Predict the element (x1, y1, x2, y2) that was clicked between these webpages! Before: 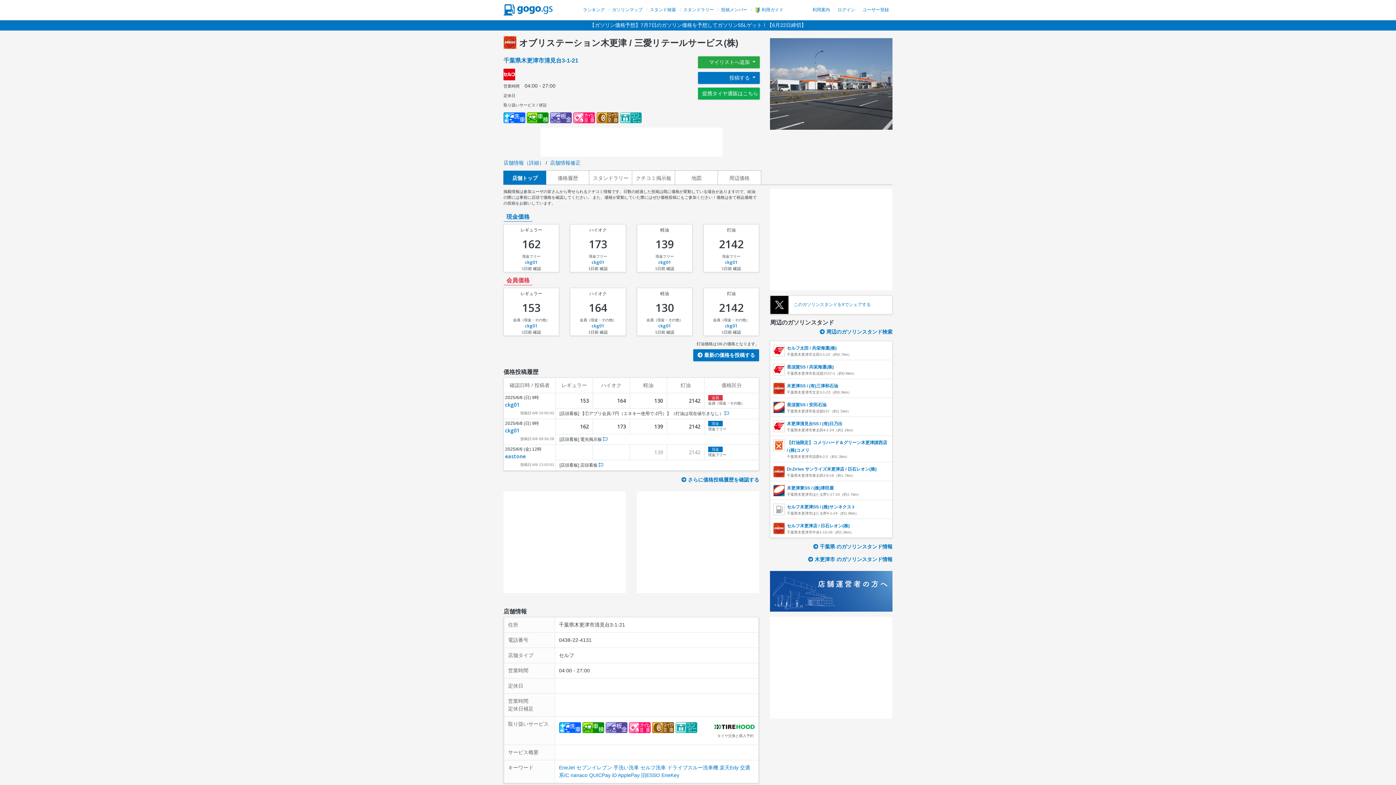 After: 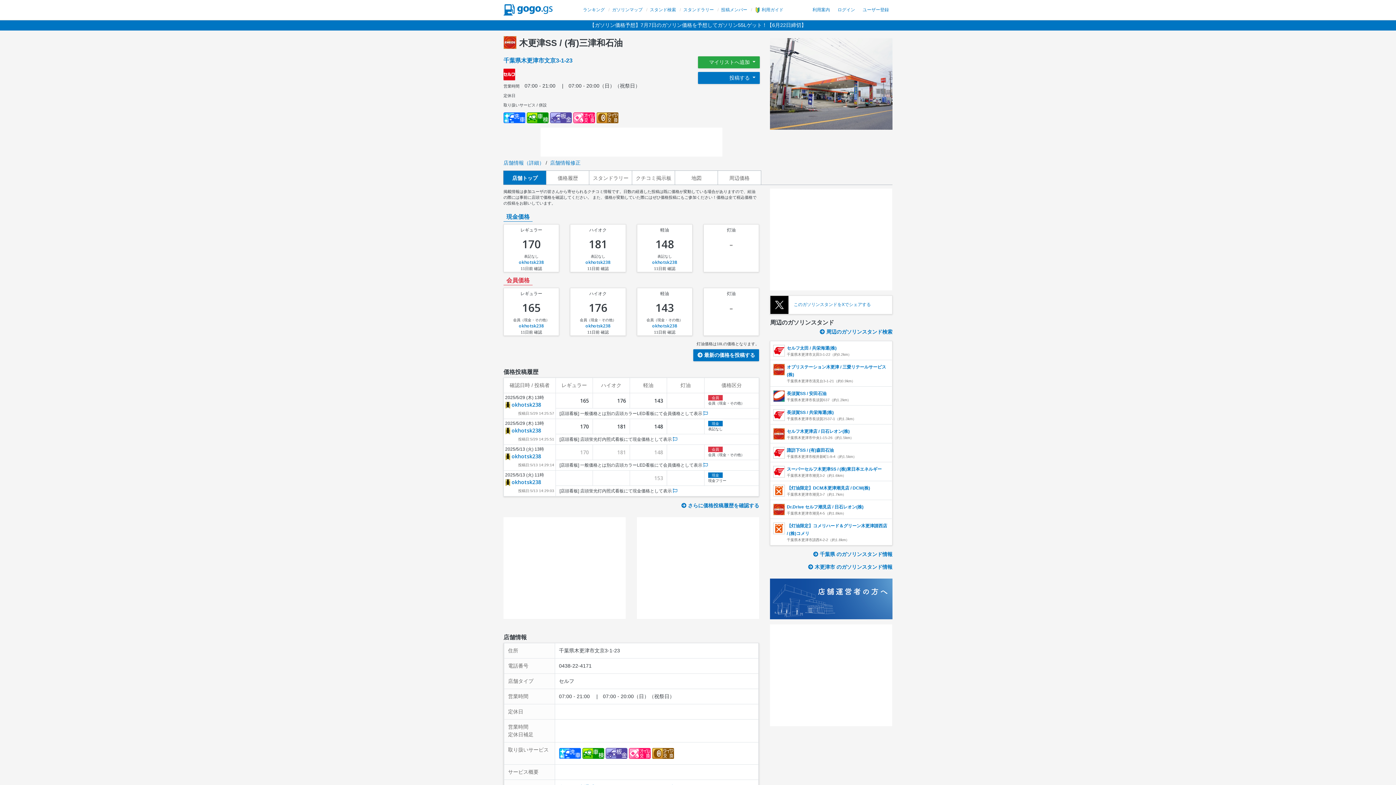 Action: bbox: (787, 383, 838, 388) label: 木更津SS / (有)三津和石油